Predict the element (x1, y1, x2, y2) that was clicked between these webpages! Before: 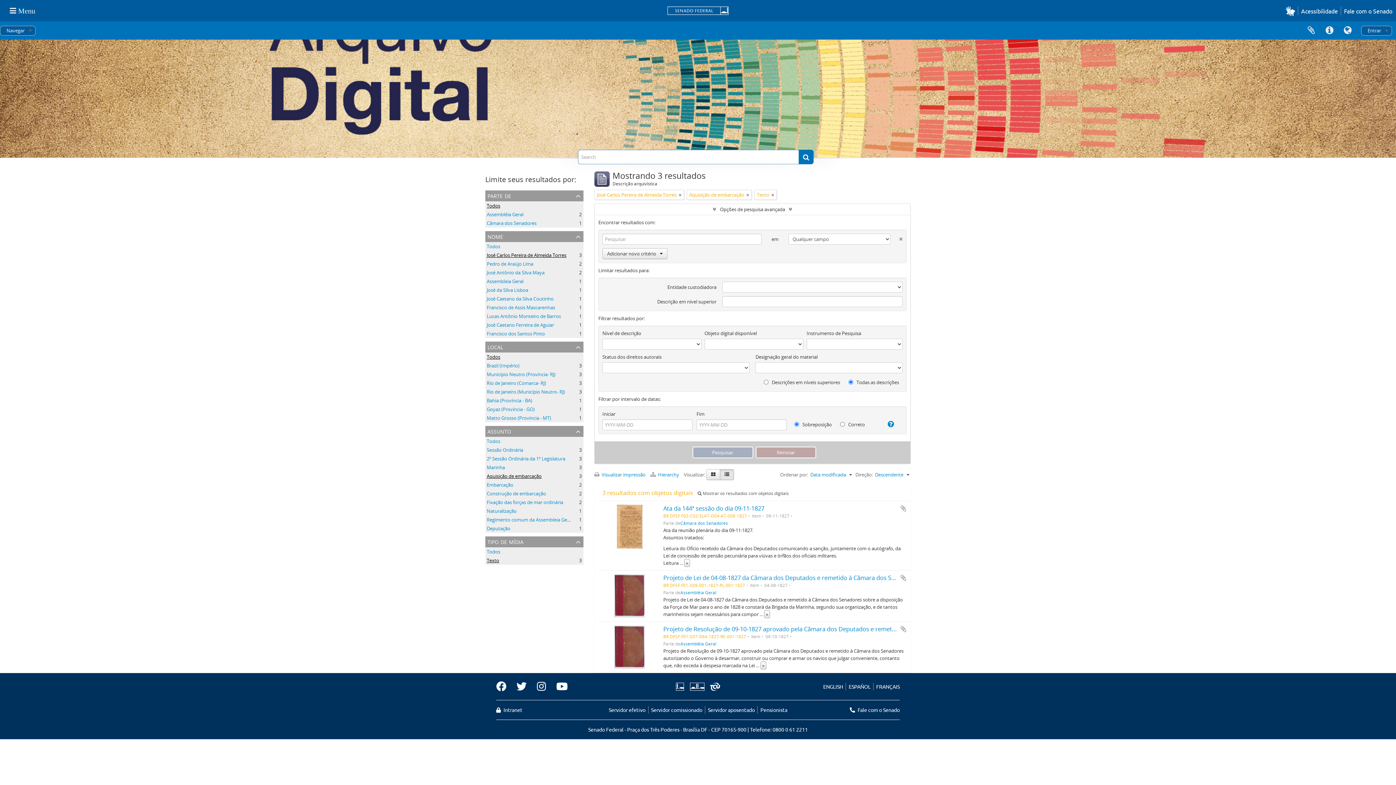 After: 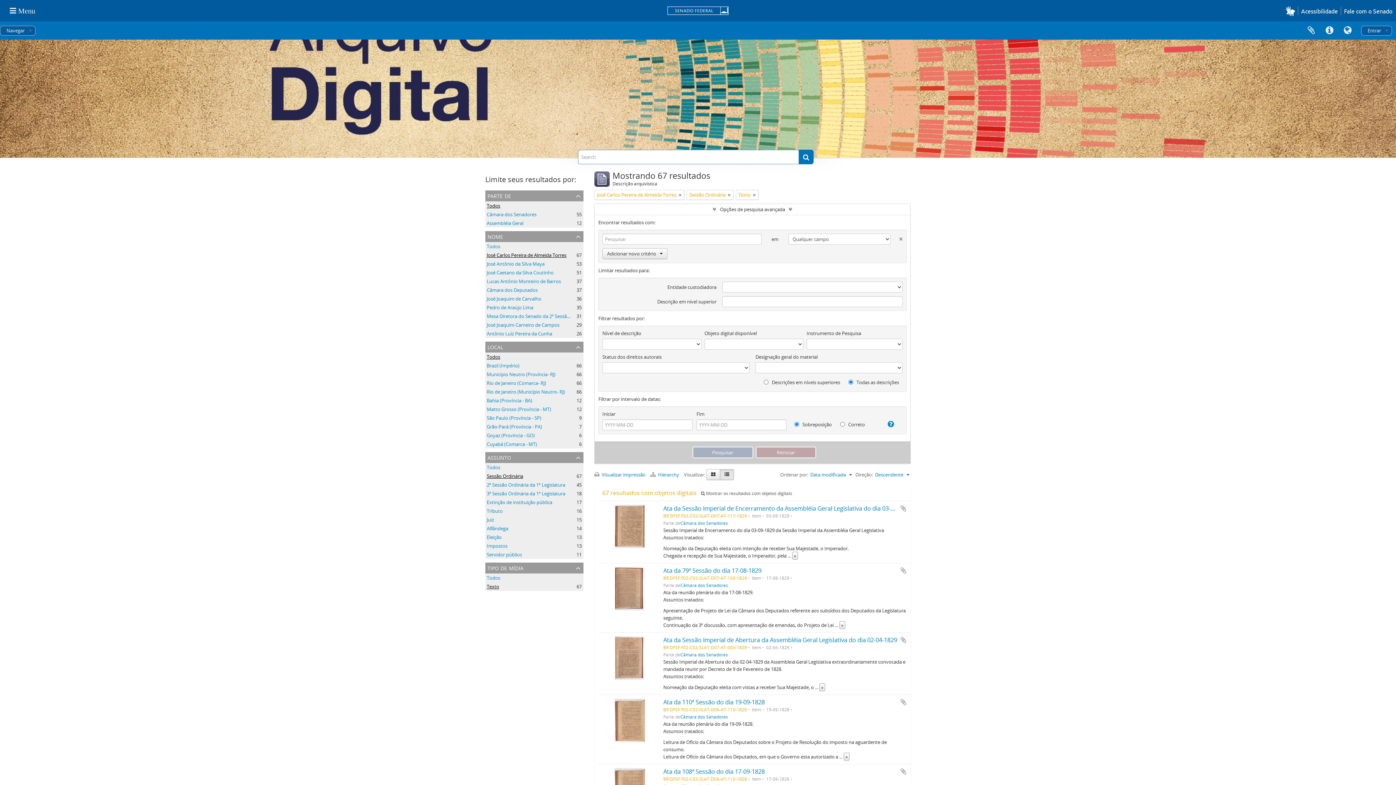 Action: bbox: (486, 446, 523, 453) label: Sessão Ordinária
, 3 resultados